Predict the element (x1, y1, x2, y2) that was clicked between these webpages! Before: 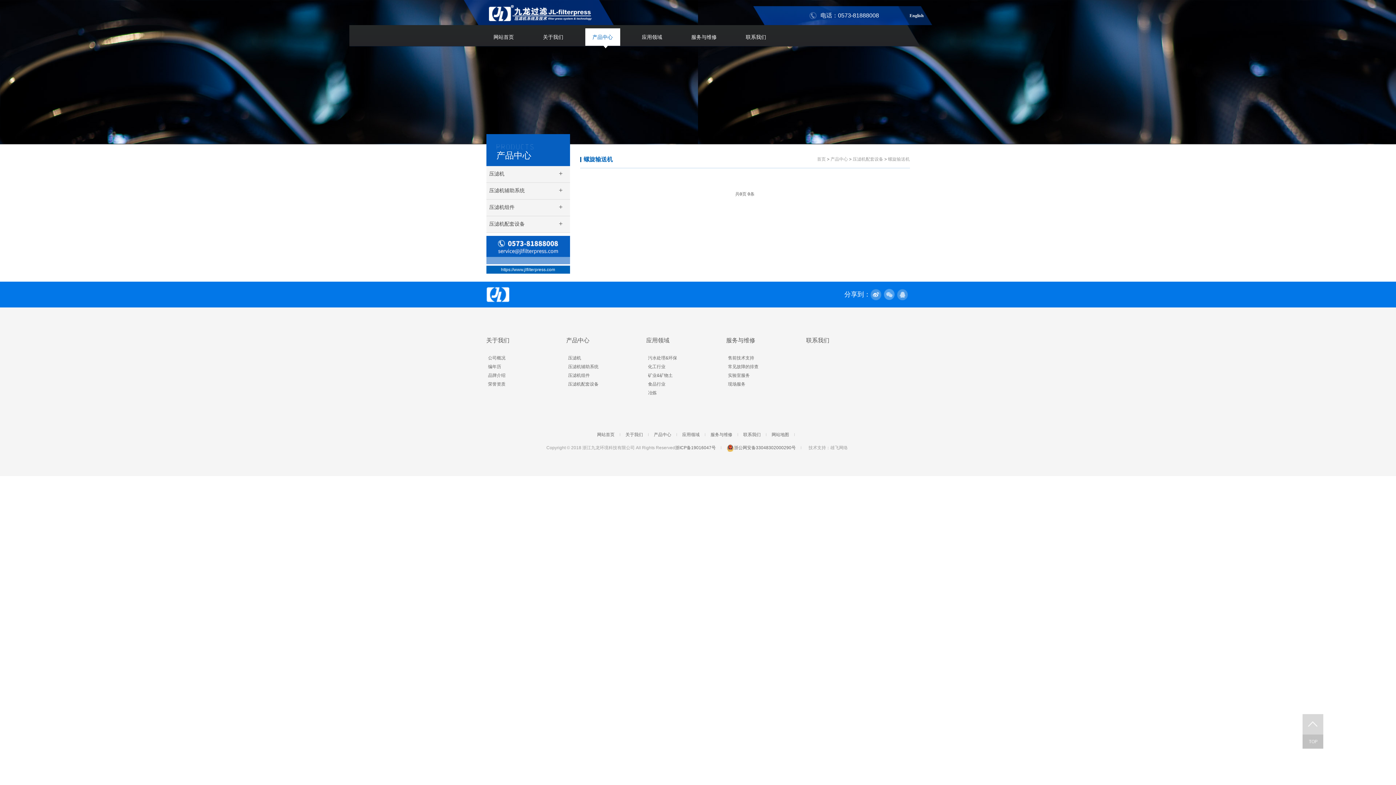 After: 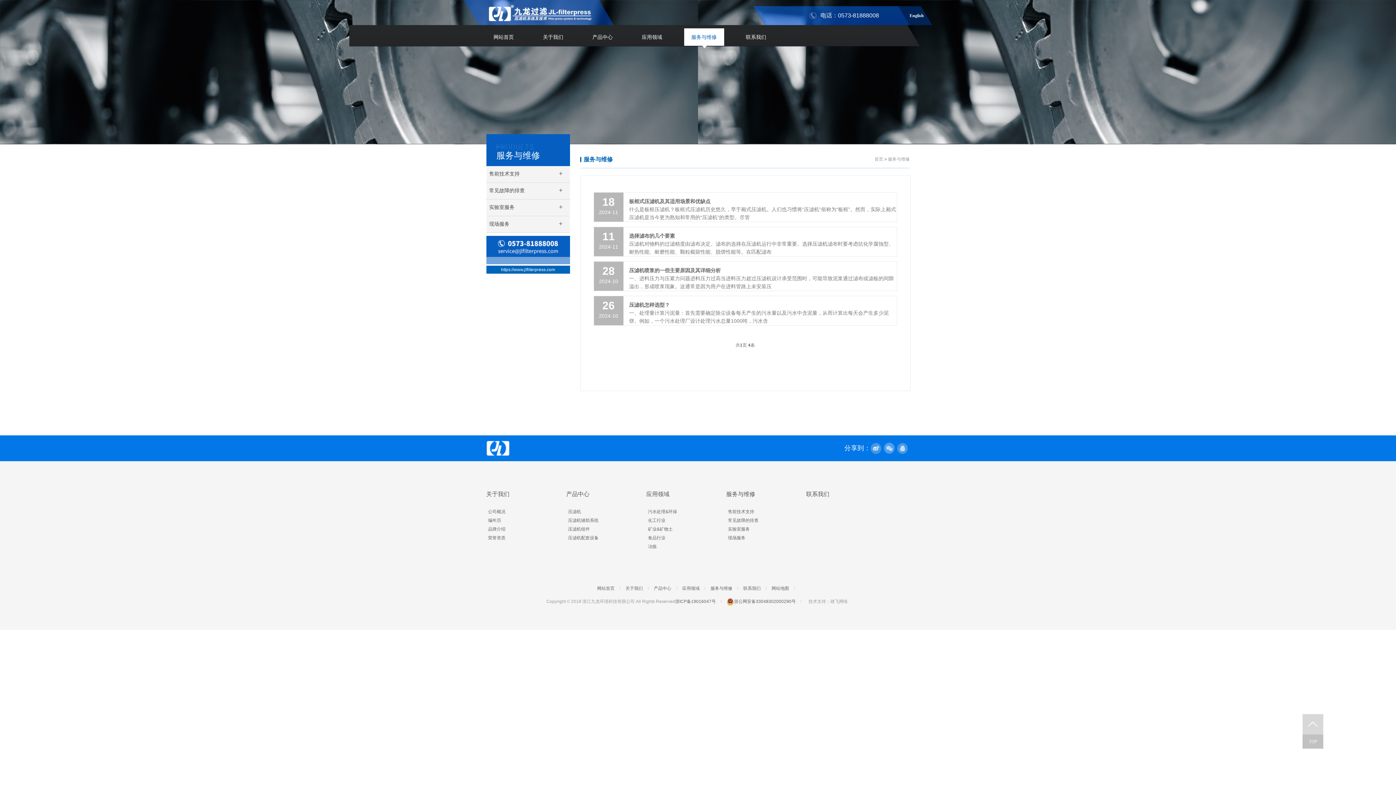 Action: bbox: (710, 432, 738, 437) label: 服务与维修